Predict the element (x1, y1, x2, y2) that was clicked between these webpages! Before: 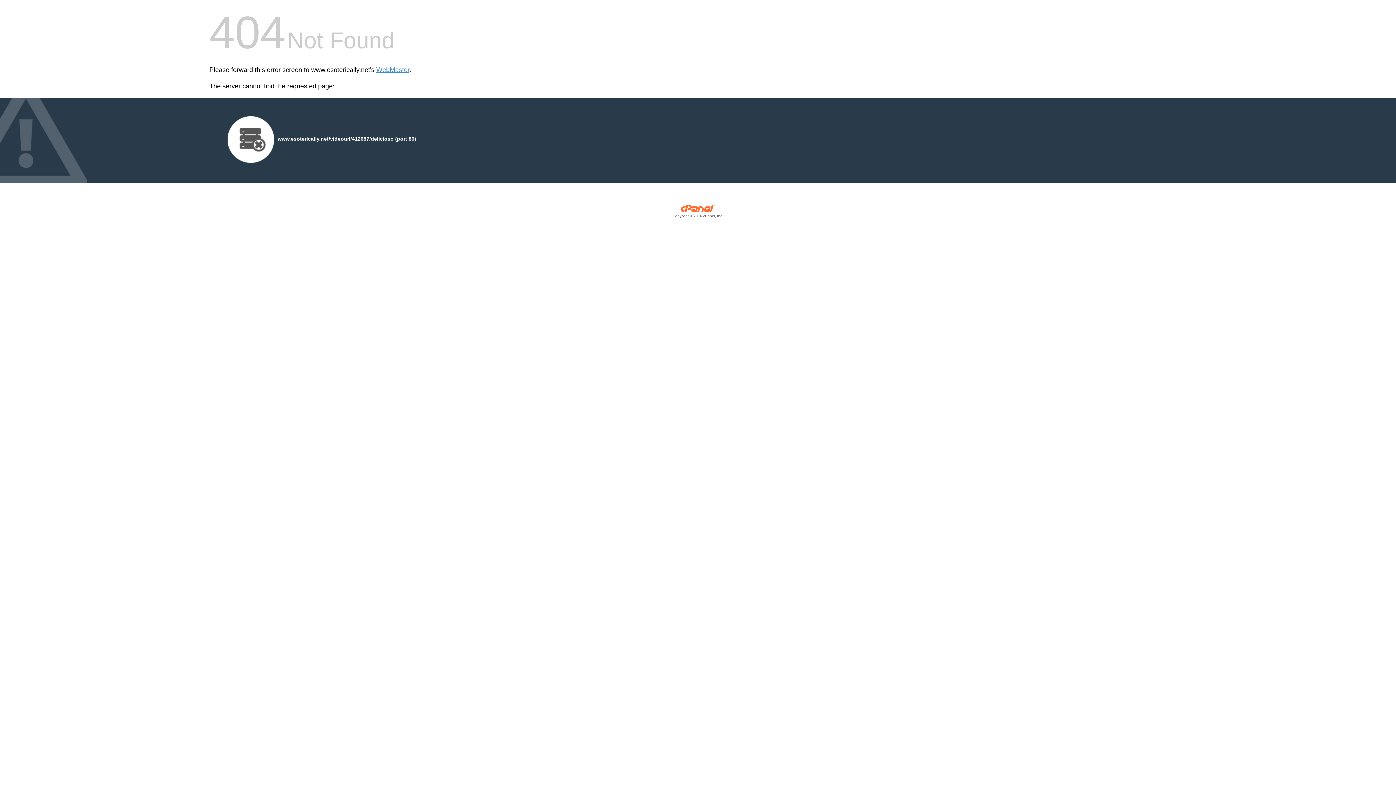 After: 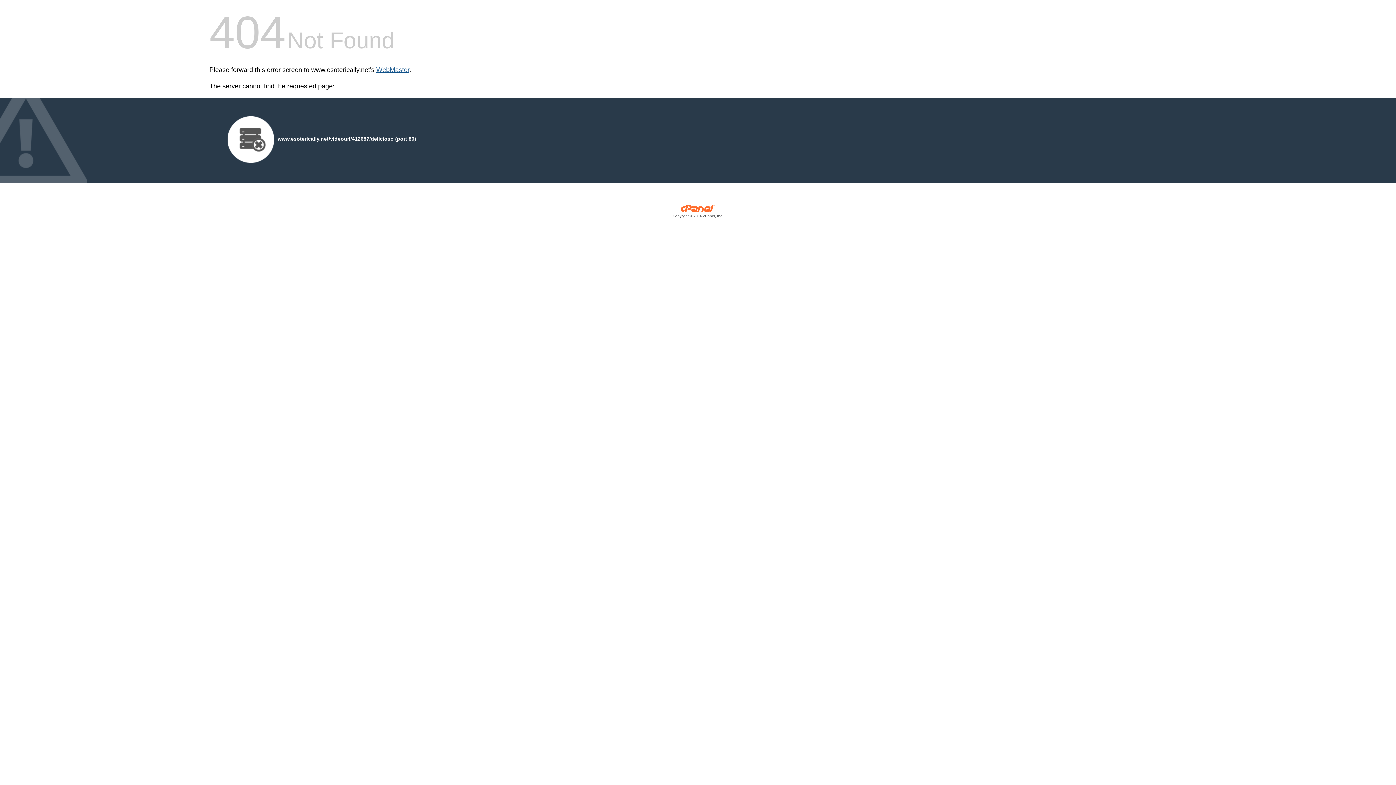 Action: label: WebMaster bbox: (376, 66, 409, 73)